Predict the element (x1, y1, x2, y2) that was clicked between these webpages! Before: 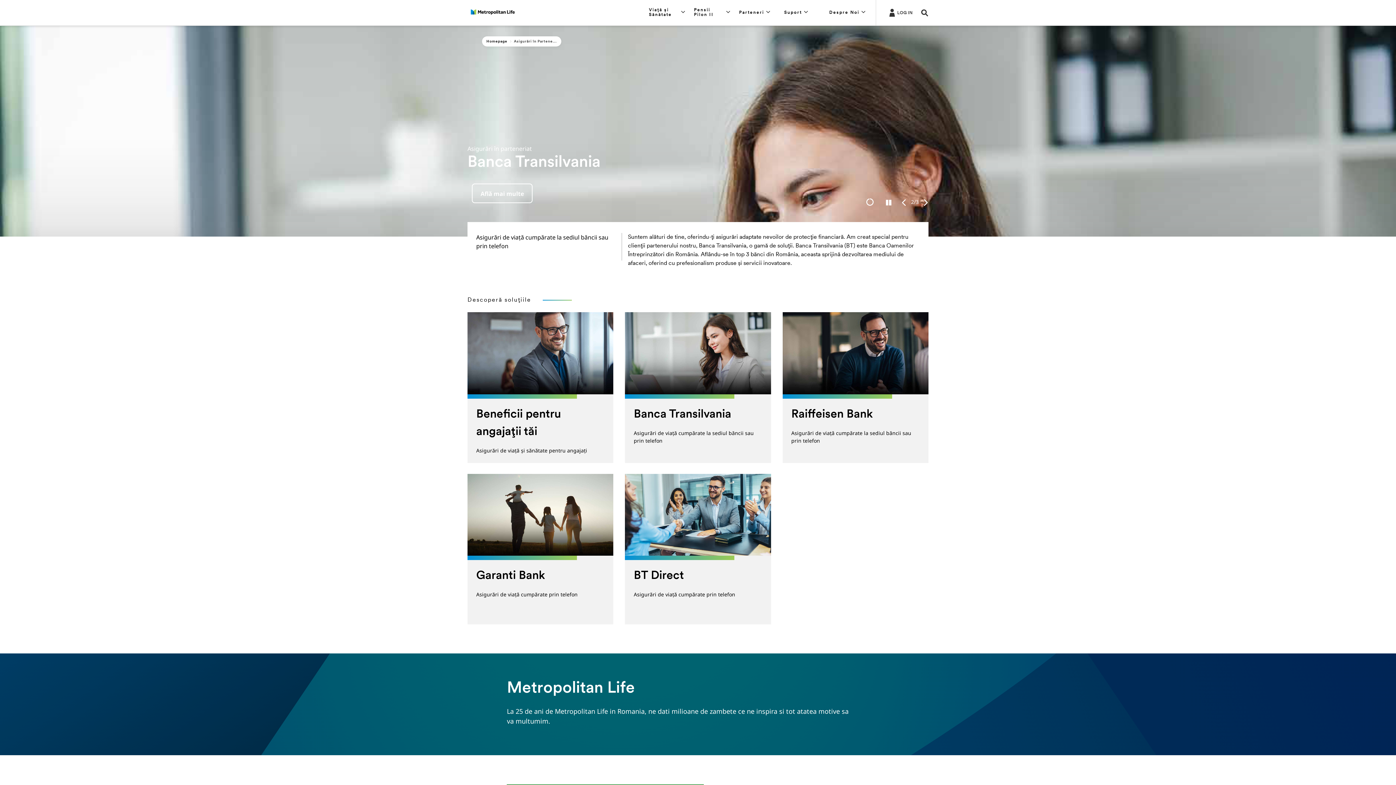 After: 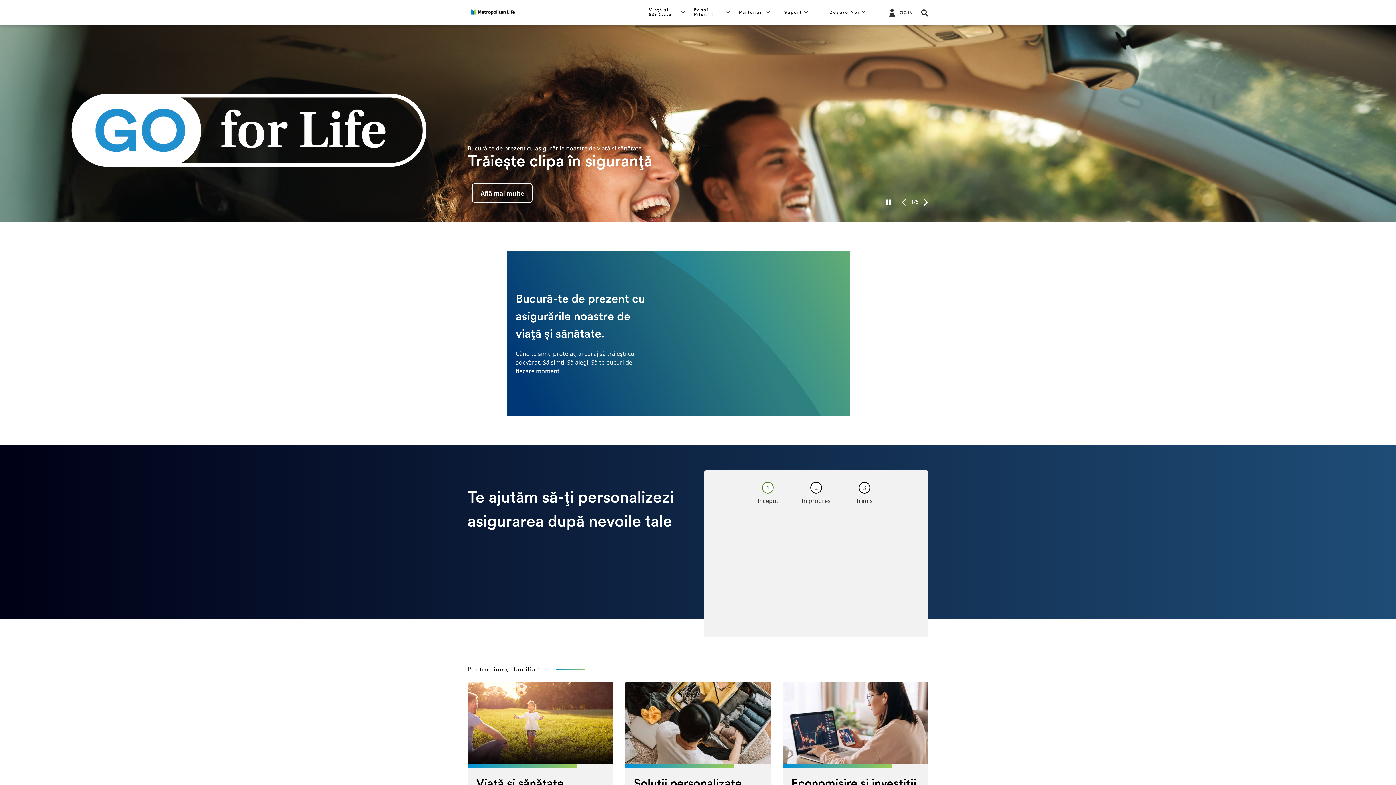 Action: bbox: (467, 6, 518, 19)